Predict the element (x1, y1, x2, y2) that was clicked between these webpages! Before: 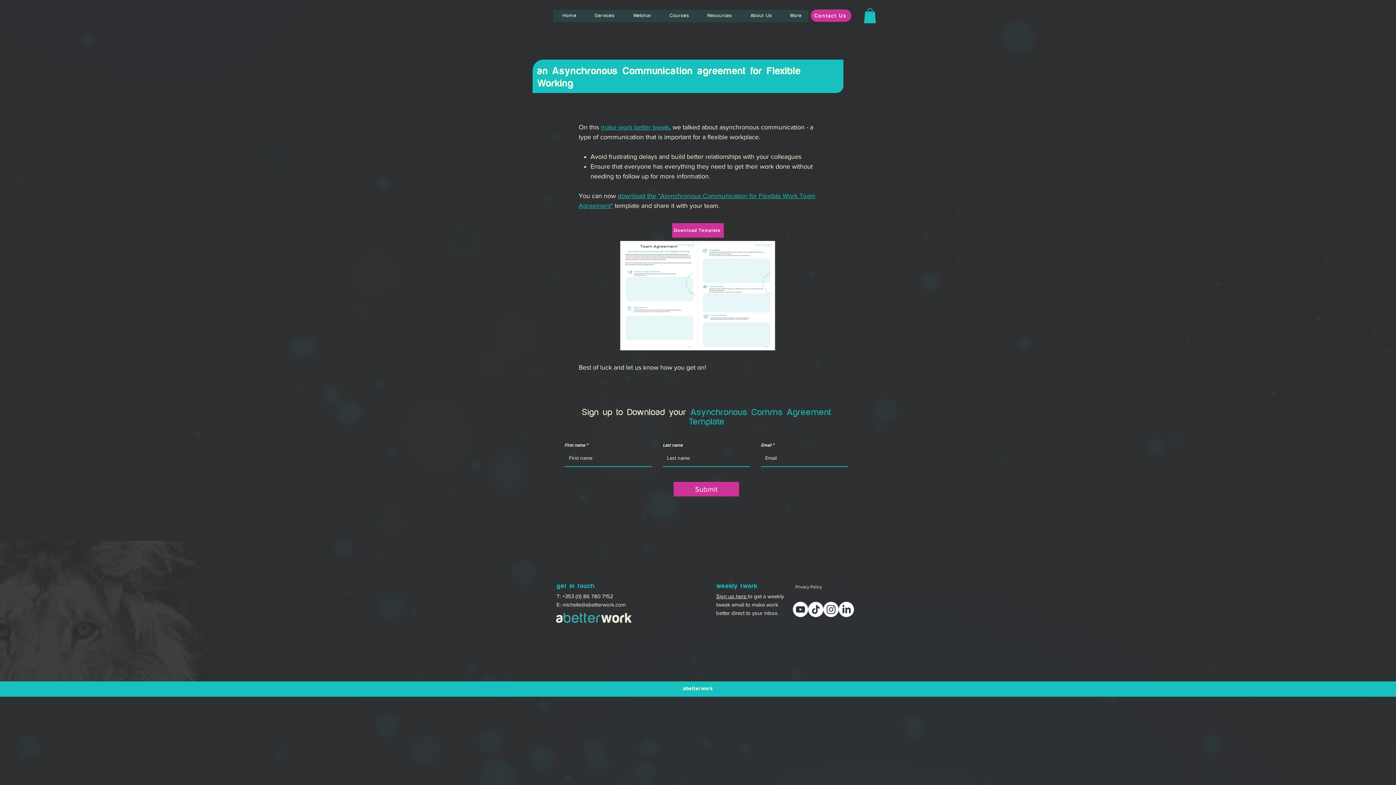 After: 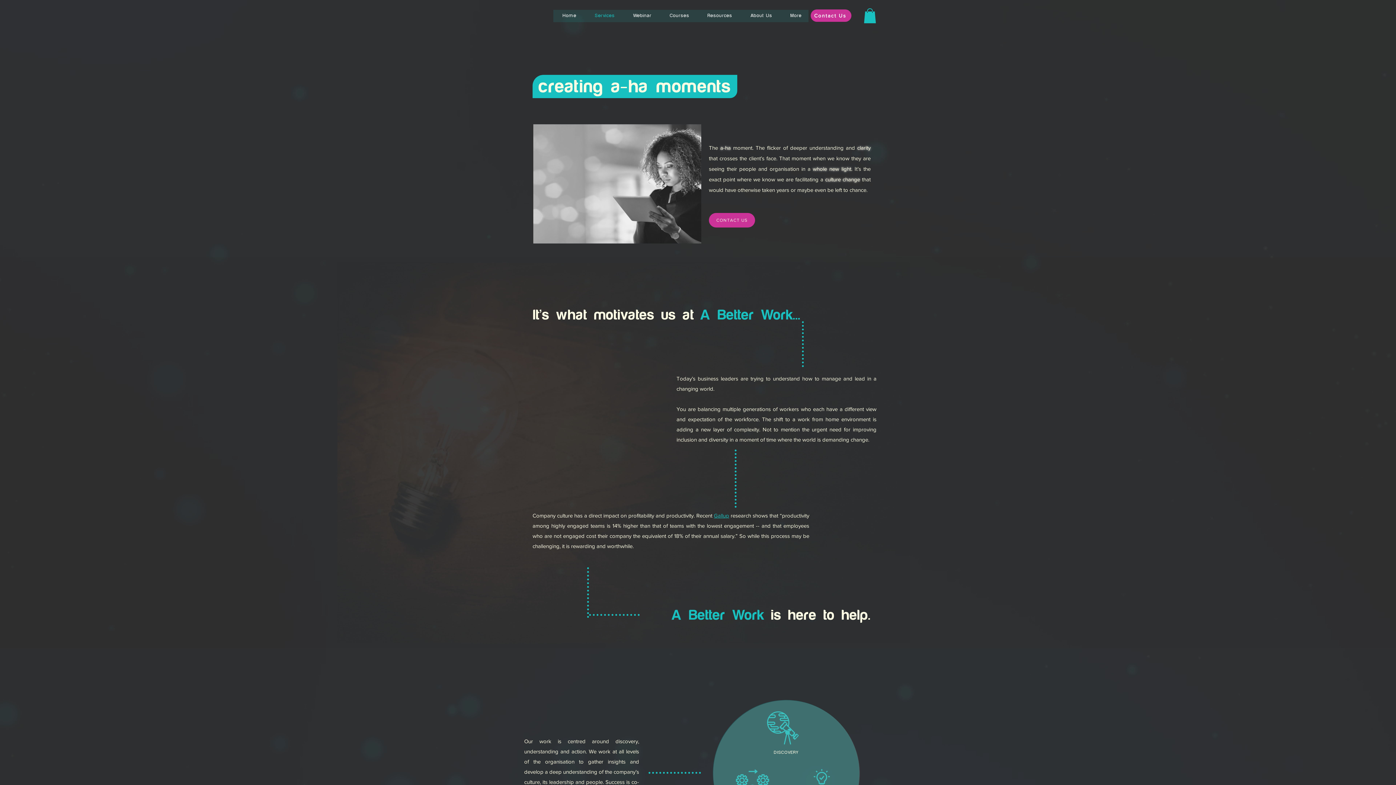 Action: bbox: (585, 6, 624, 24) label: Services